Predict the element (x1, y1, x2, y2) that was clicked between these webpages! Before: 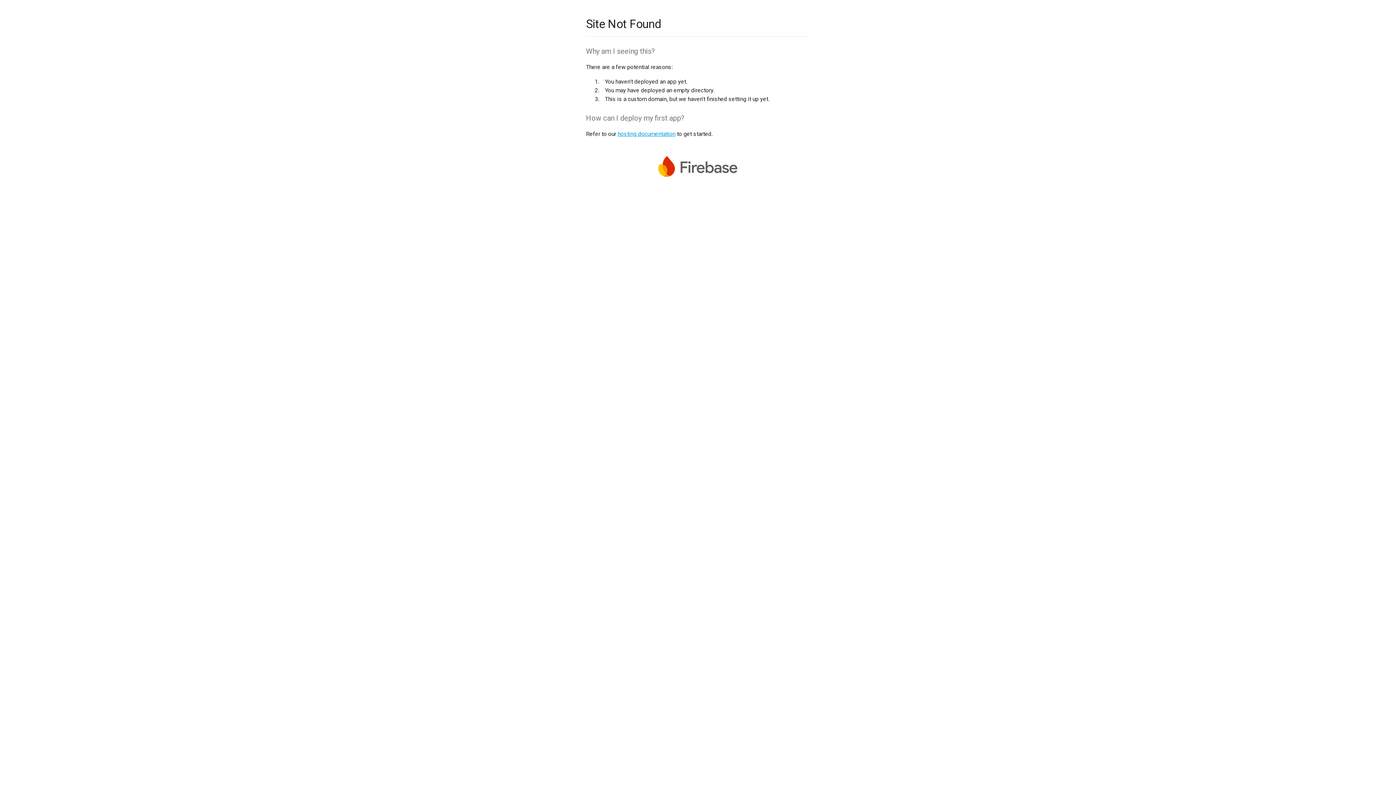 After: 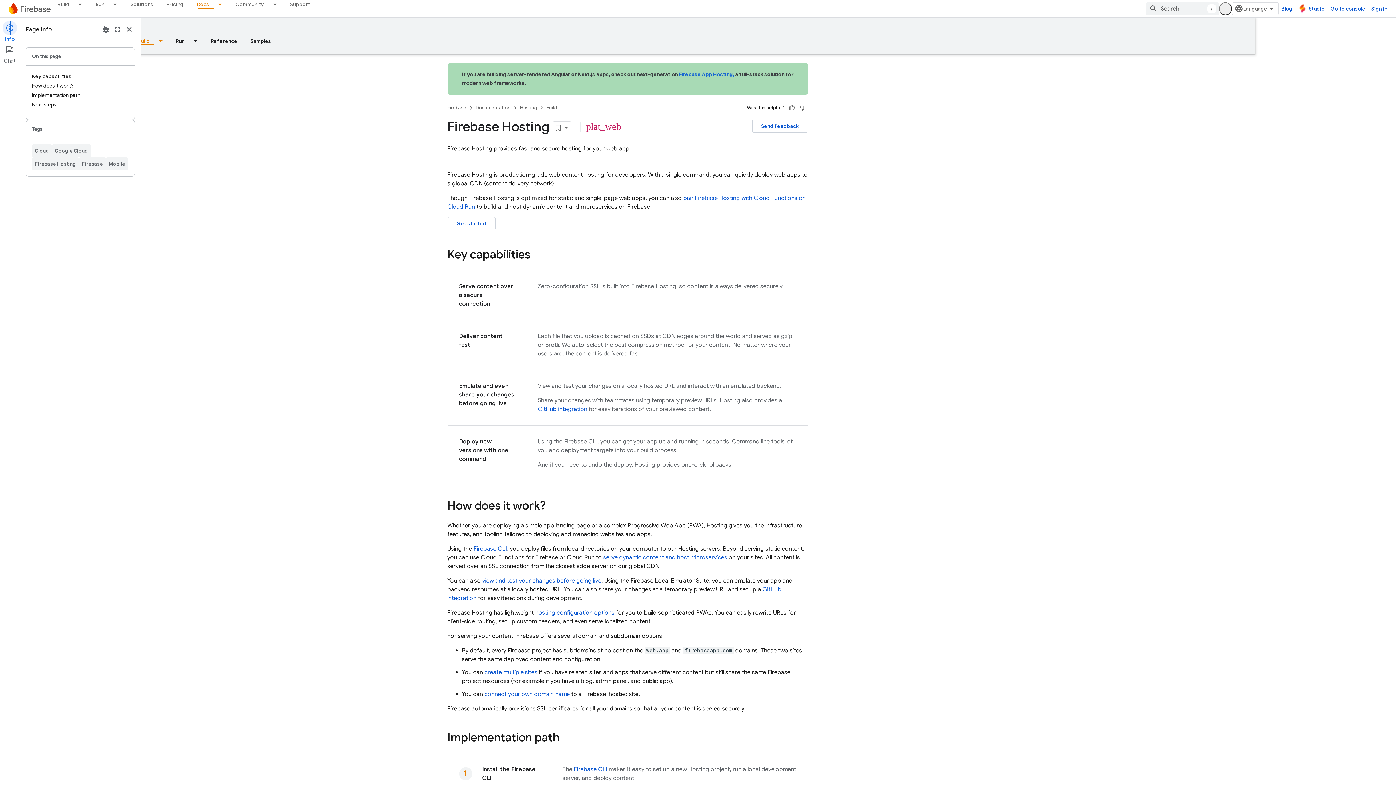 Action: label: hosting documentation bbox: (617, 130, 675, 137)